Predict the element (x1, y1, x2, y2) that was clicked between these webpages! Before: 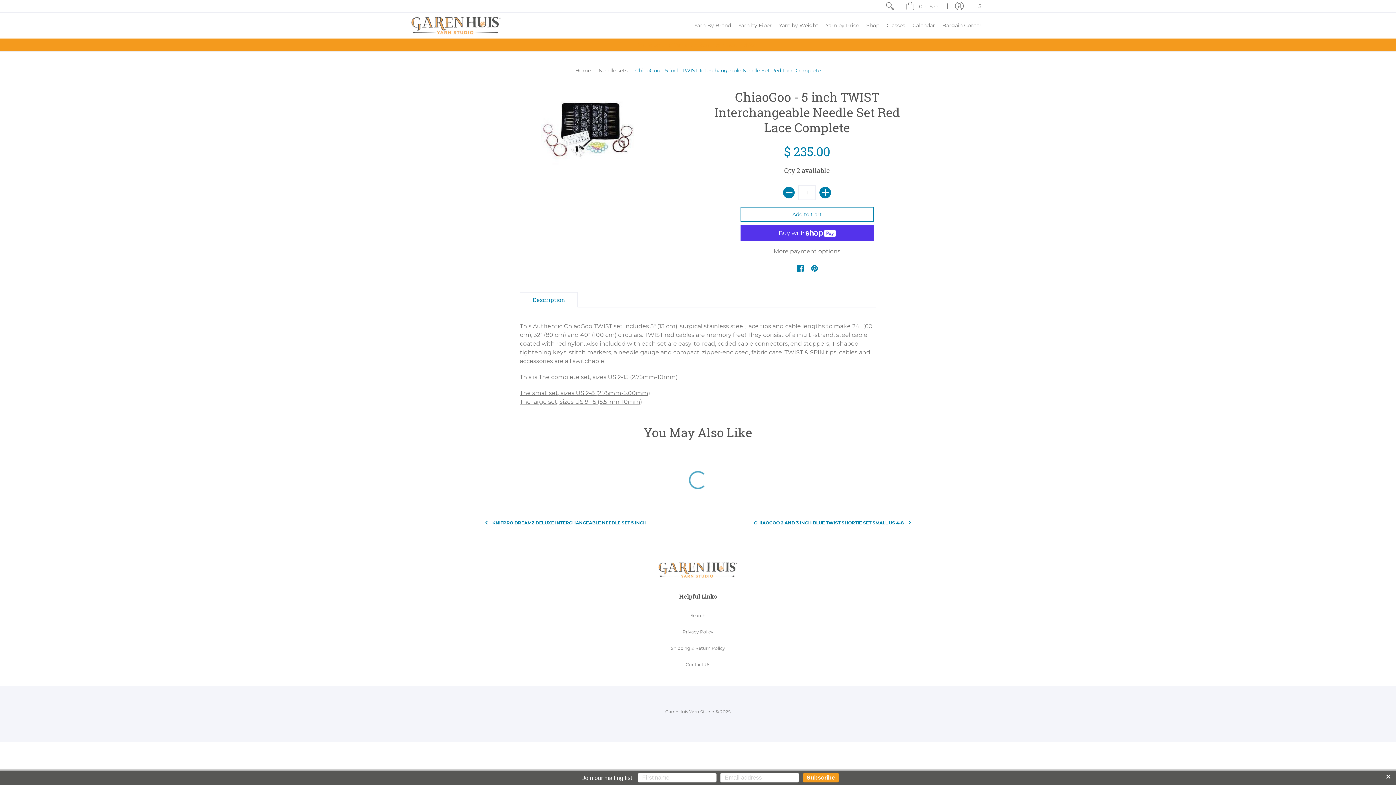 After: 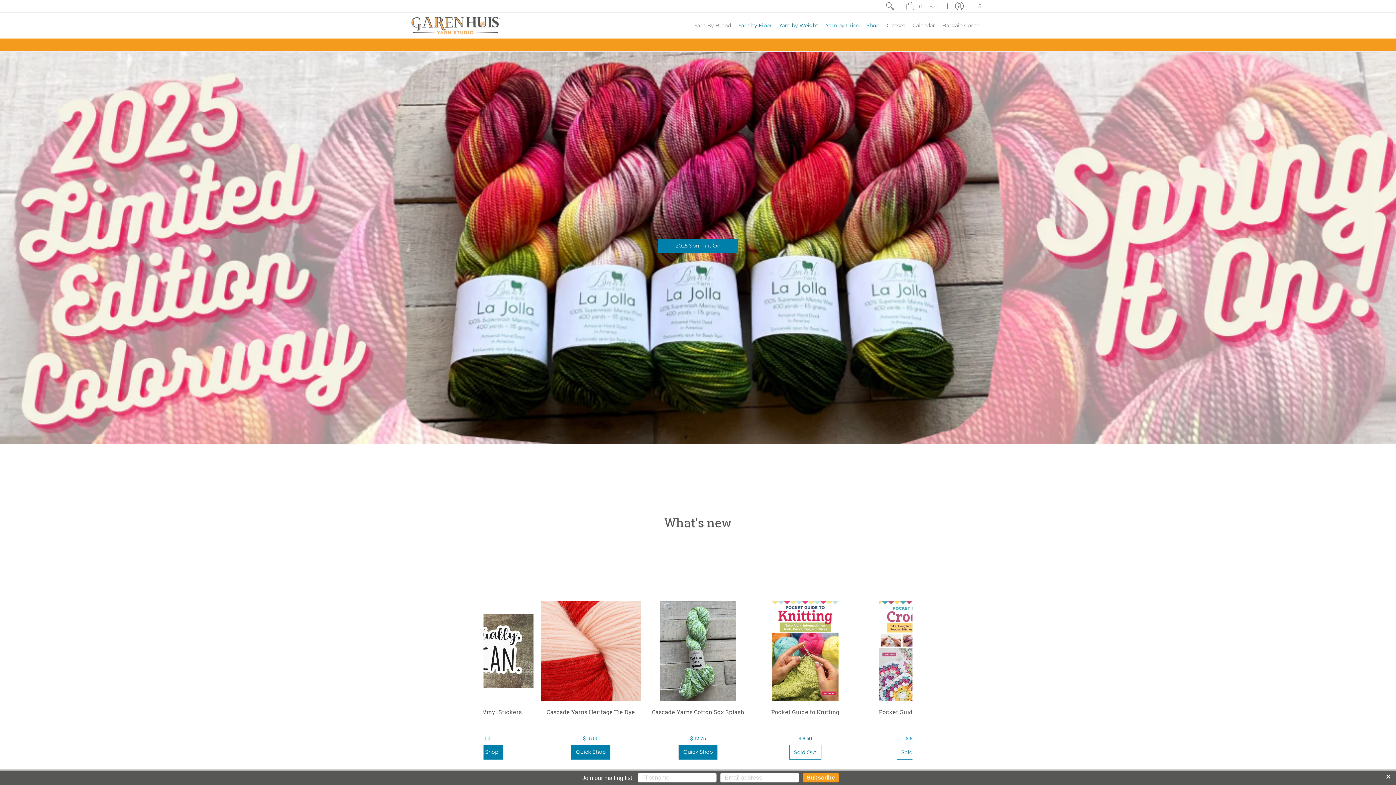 Action: bbox: (410, 12, 501, 38)